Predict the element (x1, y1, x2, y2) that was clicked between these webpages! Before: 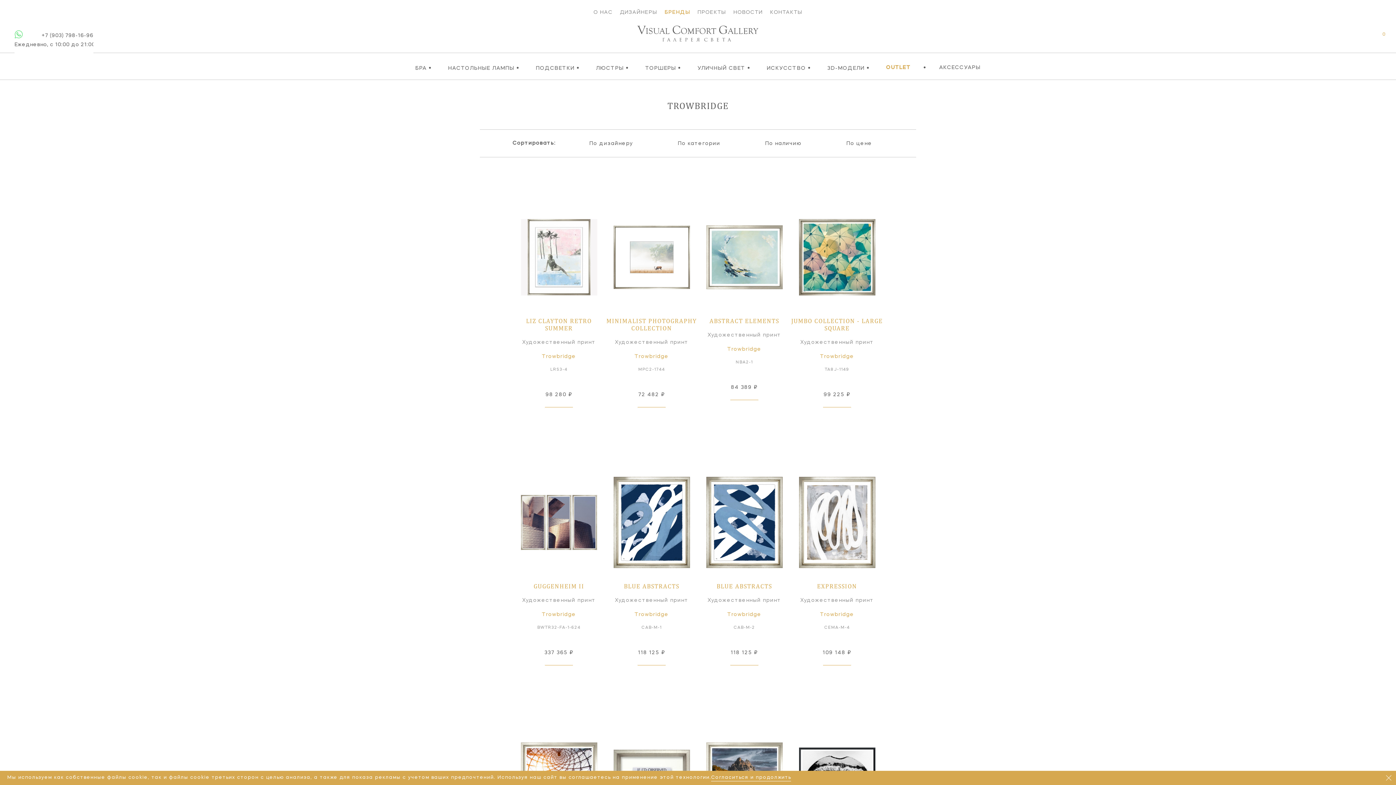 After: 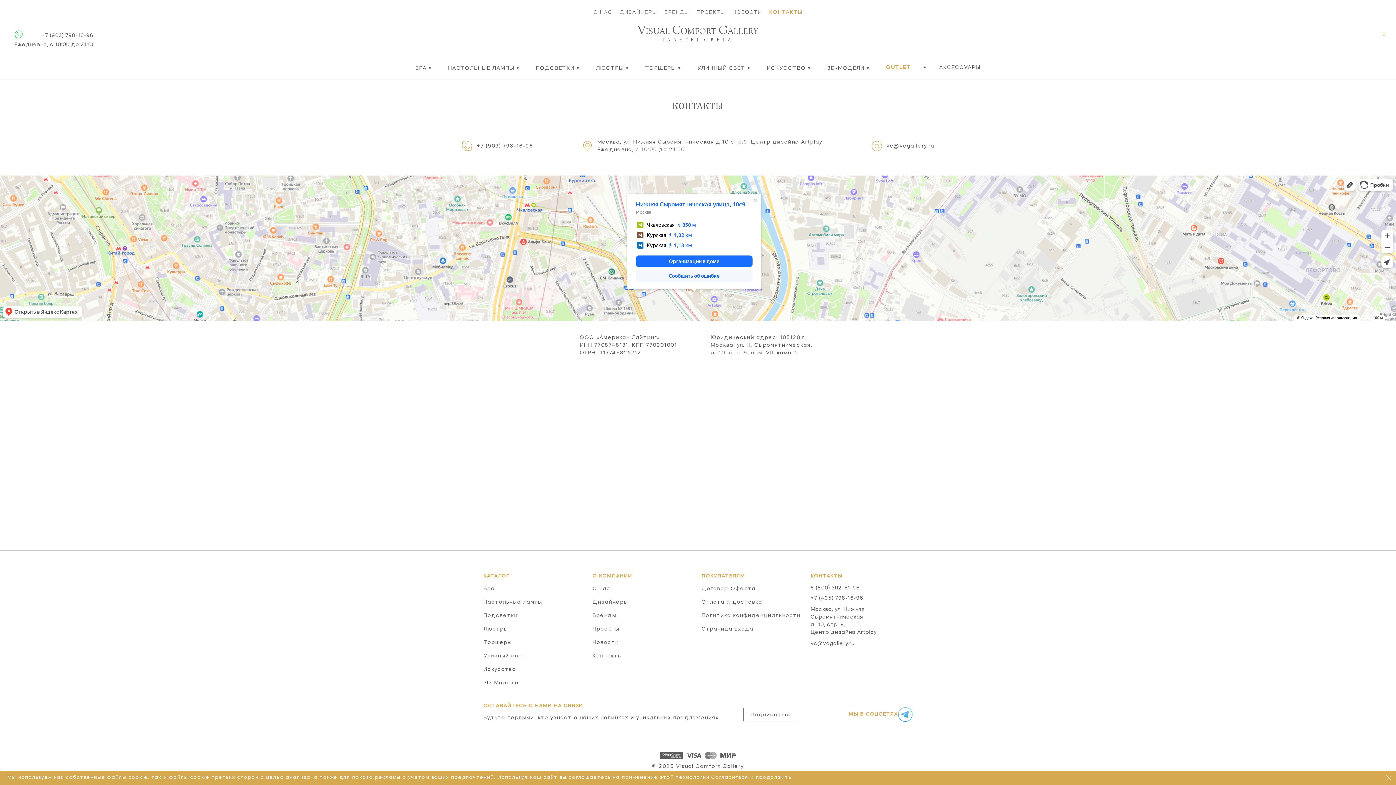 Action: bbox: (770, 9, 802, 17) label: КОНТАКТЫ